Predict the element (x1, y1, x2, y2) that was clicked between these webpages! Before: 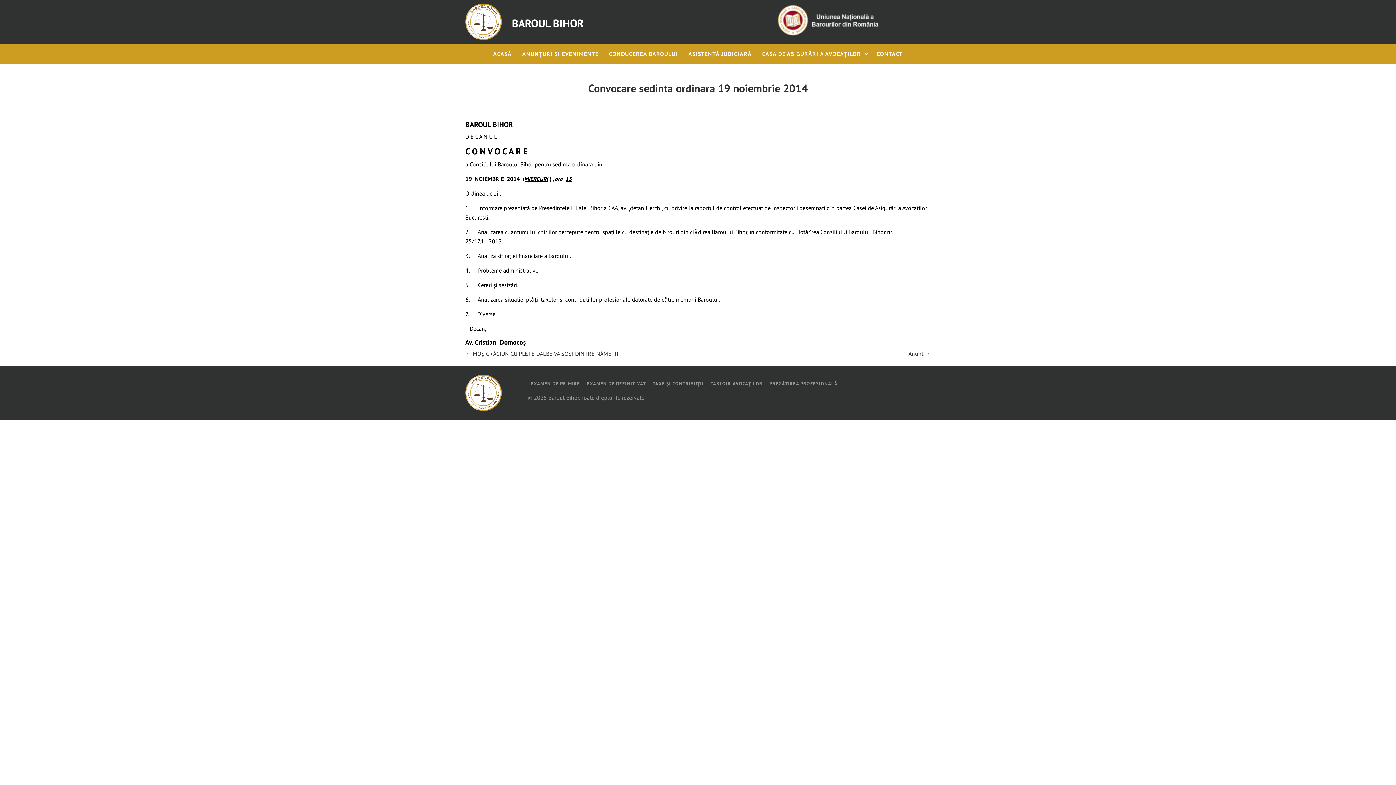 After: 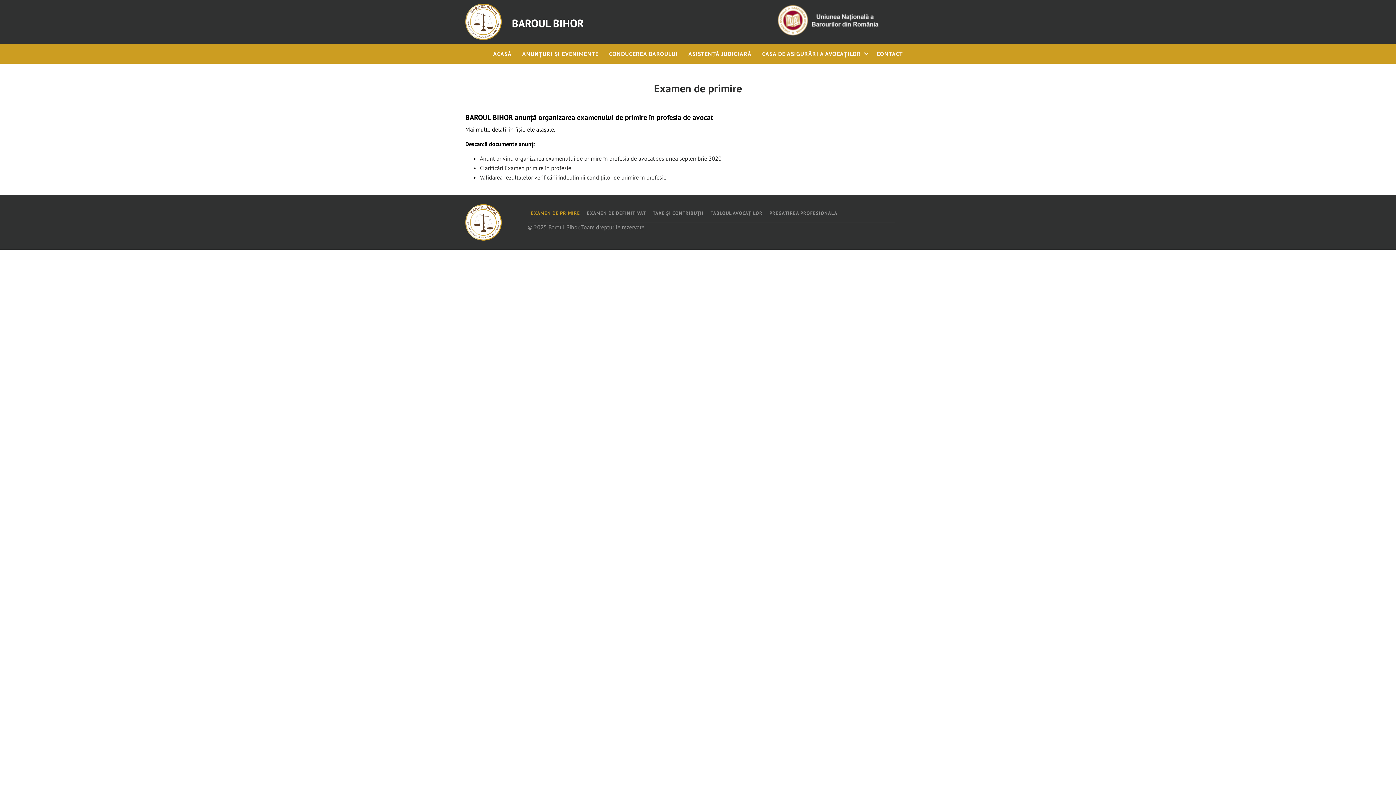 Action: label: EXAMEN DE PRIMIRE bbox: (527, 374, 583, 392)